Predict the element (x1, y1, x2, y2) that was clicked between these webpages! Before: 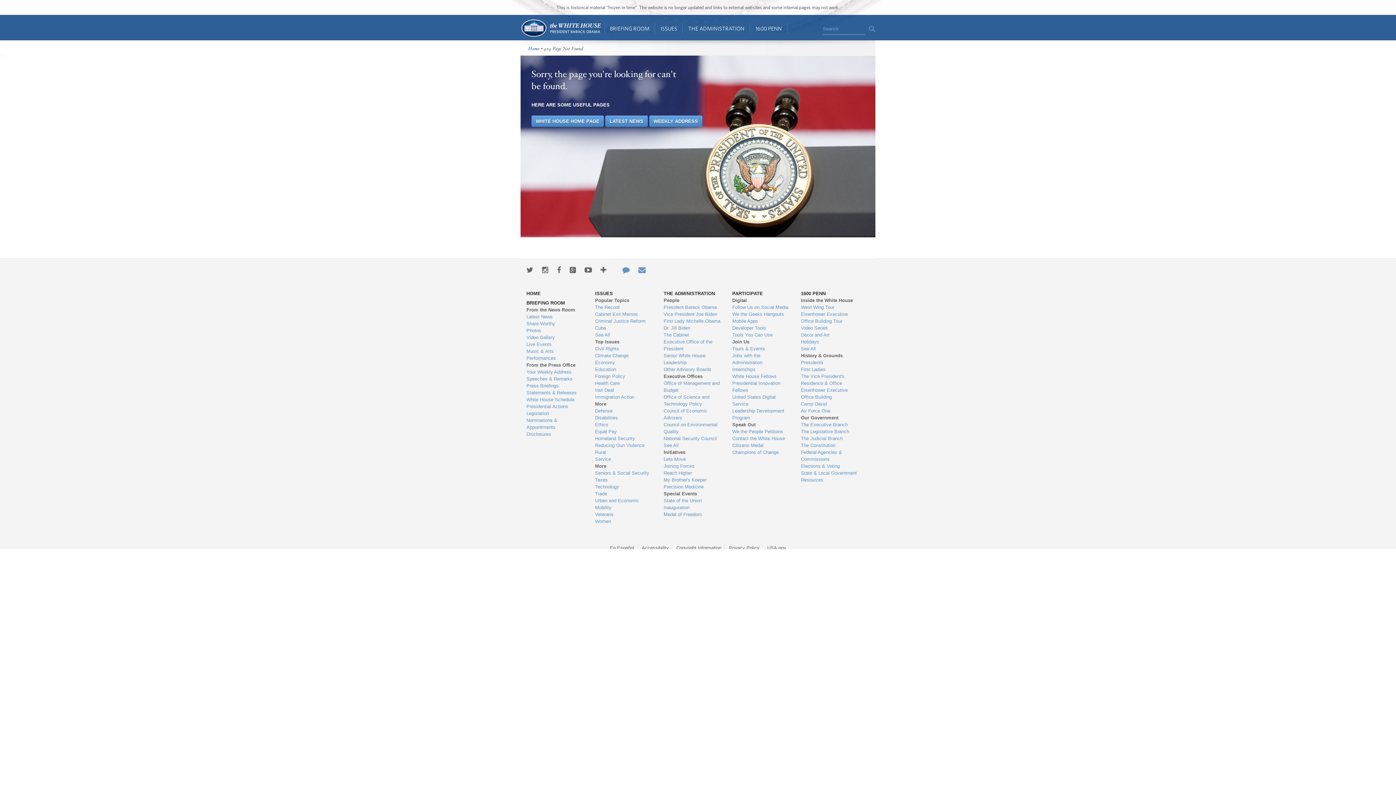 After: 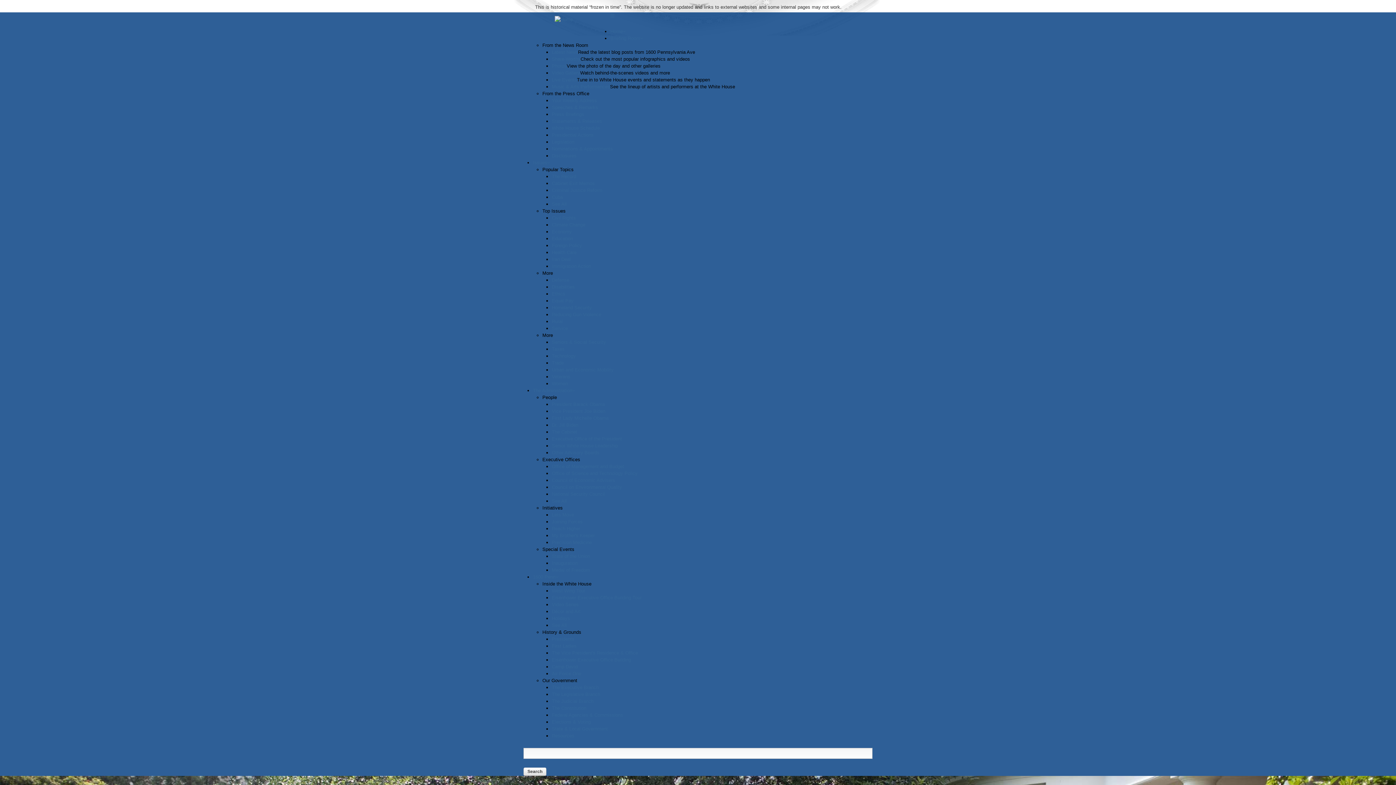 Action: label: WHITE HOUSE HOME PAGE bbox: (531, 115, 604, 126)